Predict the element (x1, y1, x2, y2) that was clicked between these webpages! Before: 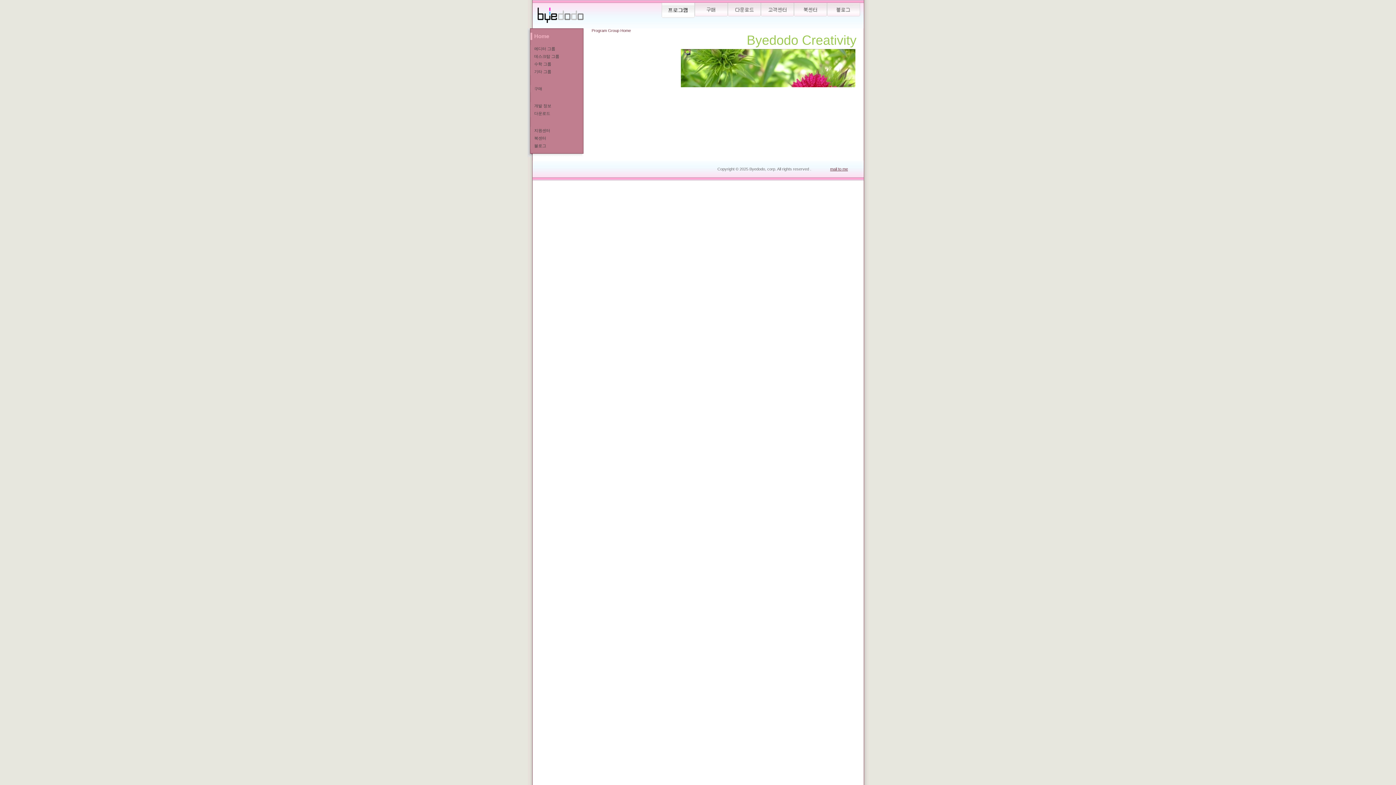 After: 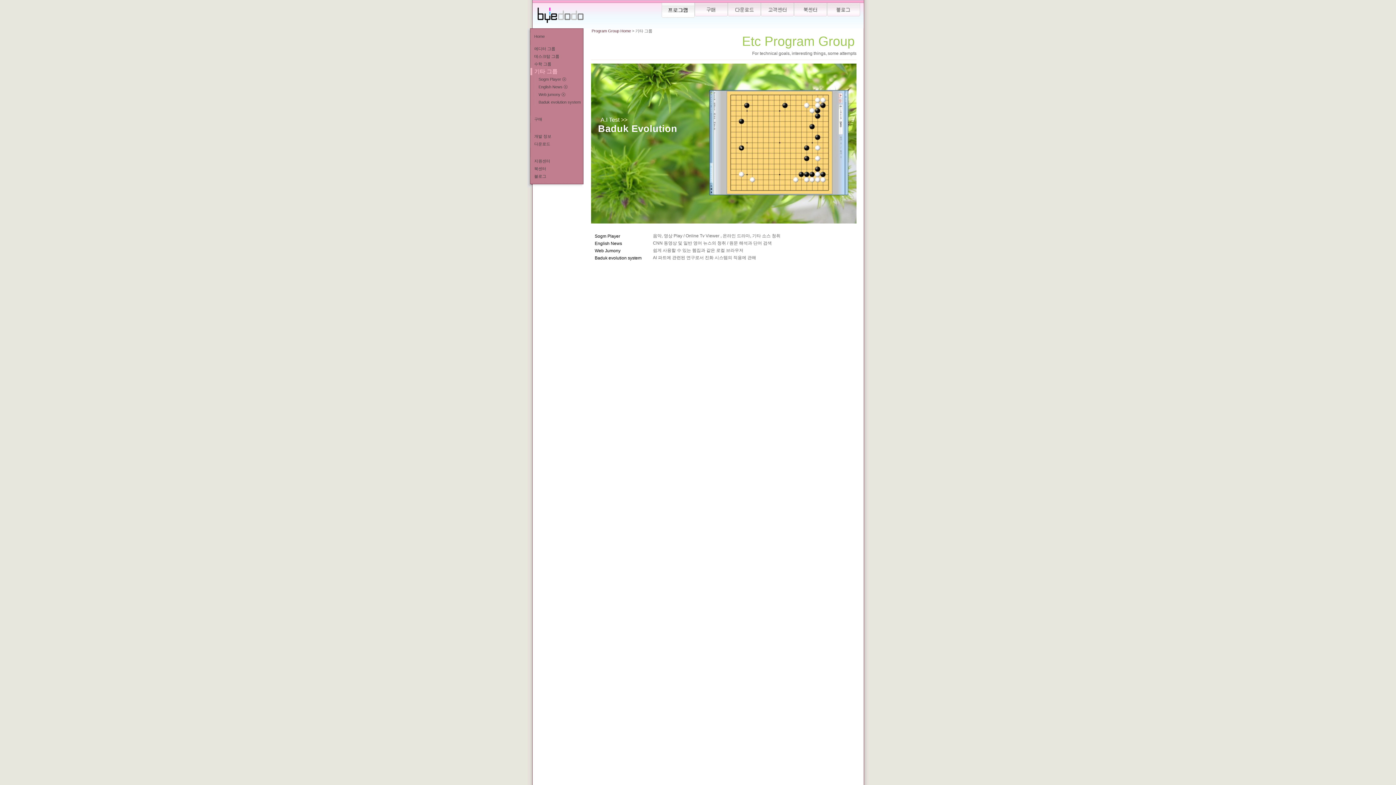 Action: label: 기타 그룹 bbox: (530, 68, 583, 75)